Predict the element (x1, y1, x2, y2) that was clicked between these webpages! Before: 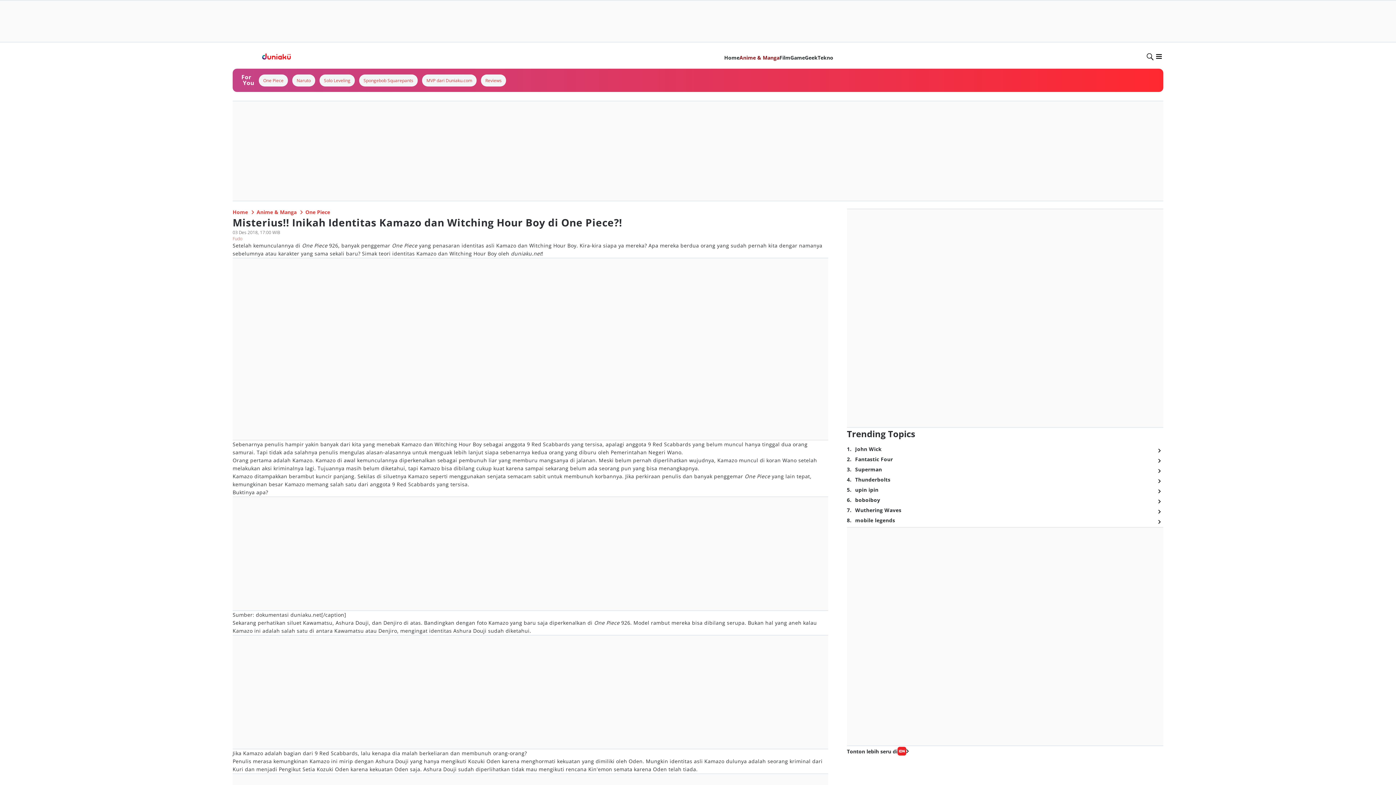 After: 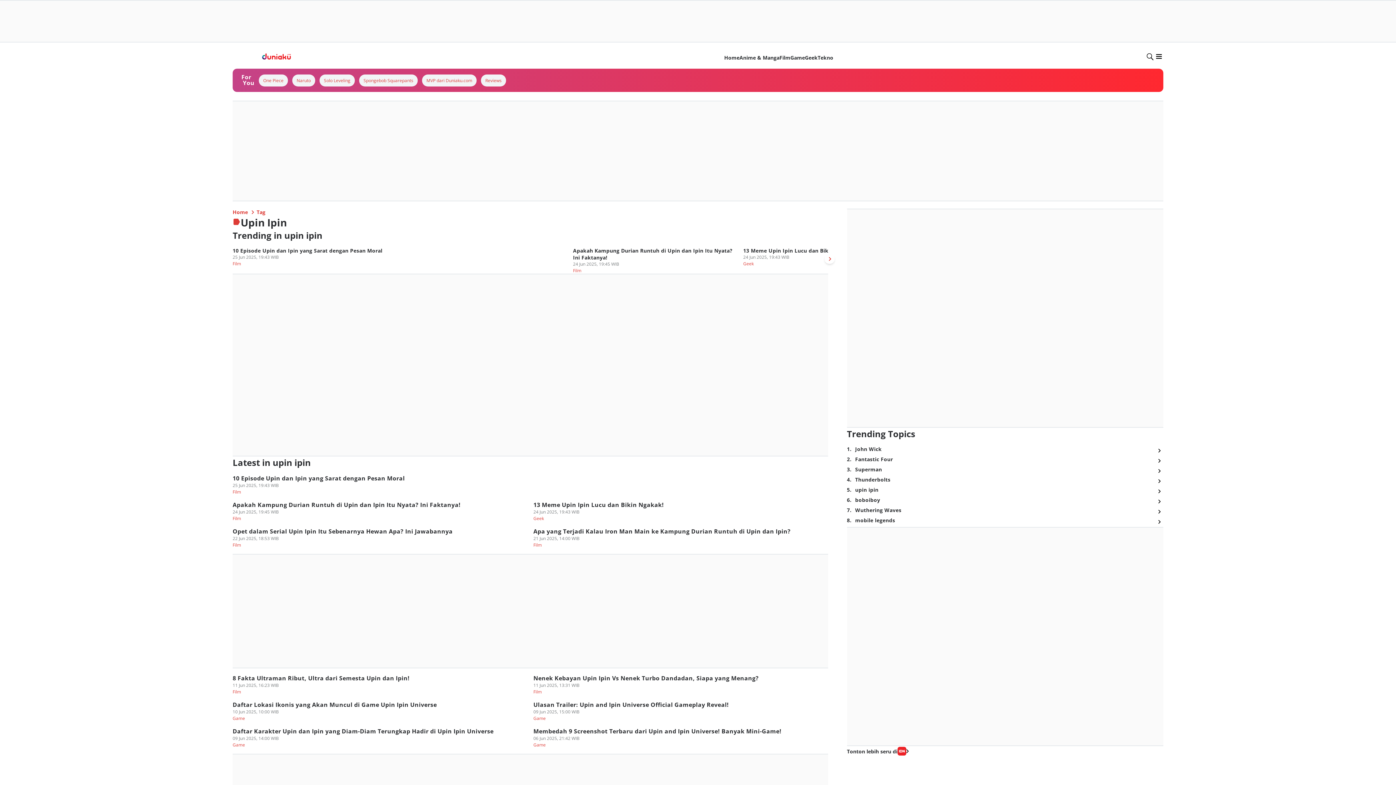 Action: bbox: (855, 486, 878, 493) label: upin ipin